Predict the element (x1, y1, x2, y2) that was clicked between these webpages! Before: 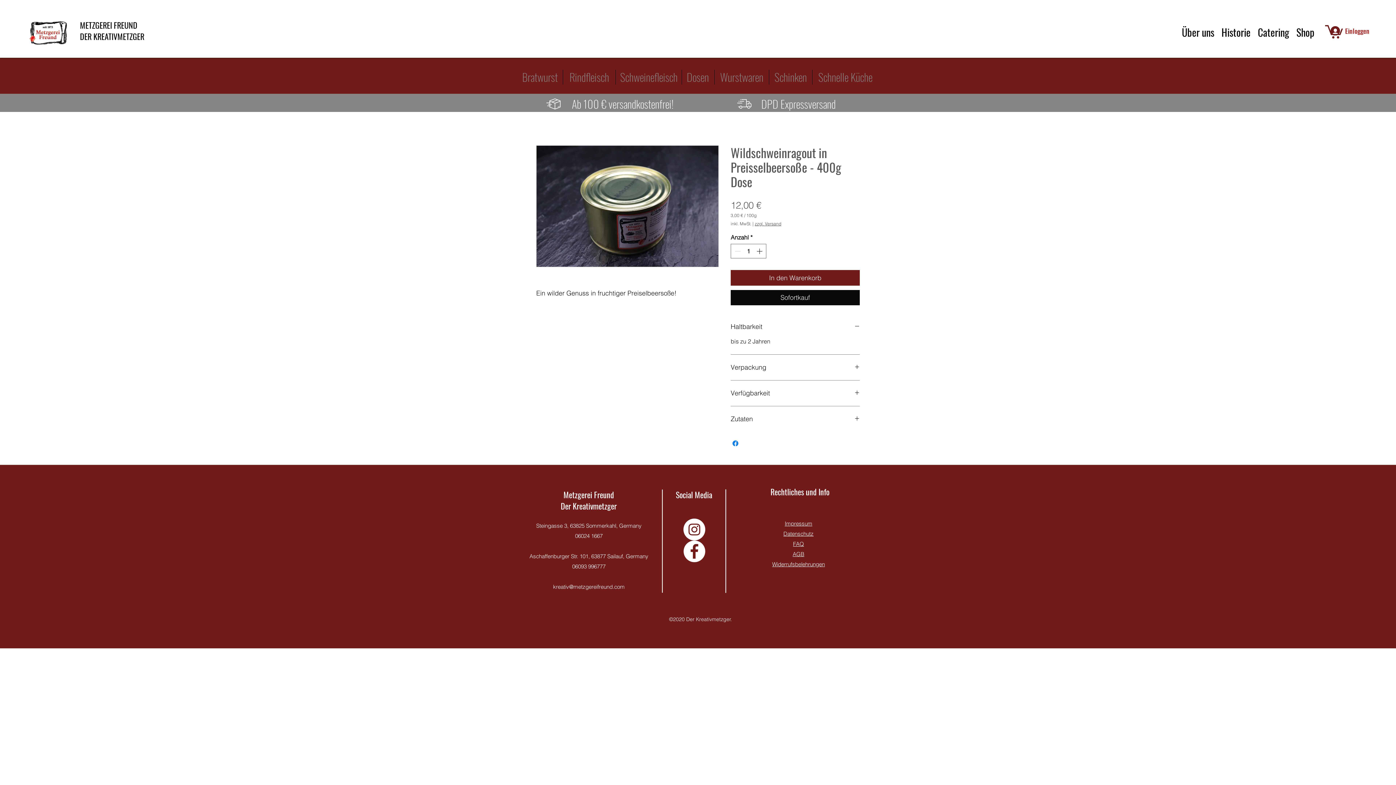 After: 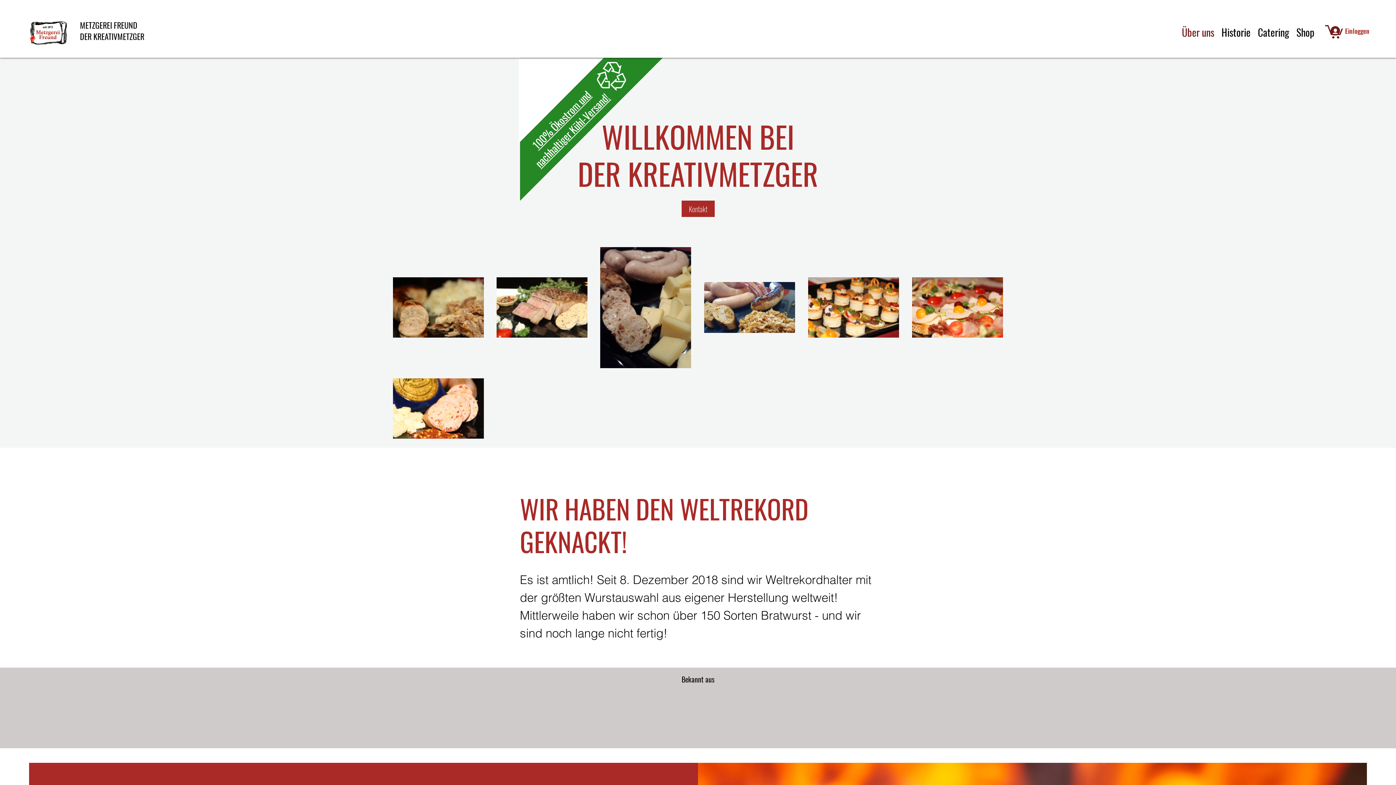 Action: bbox: (676, 489, 712, 500) label: Social Media